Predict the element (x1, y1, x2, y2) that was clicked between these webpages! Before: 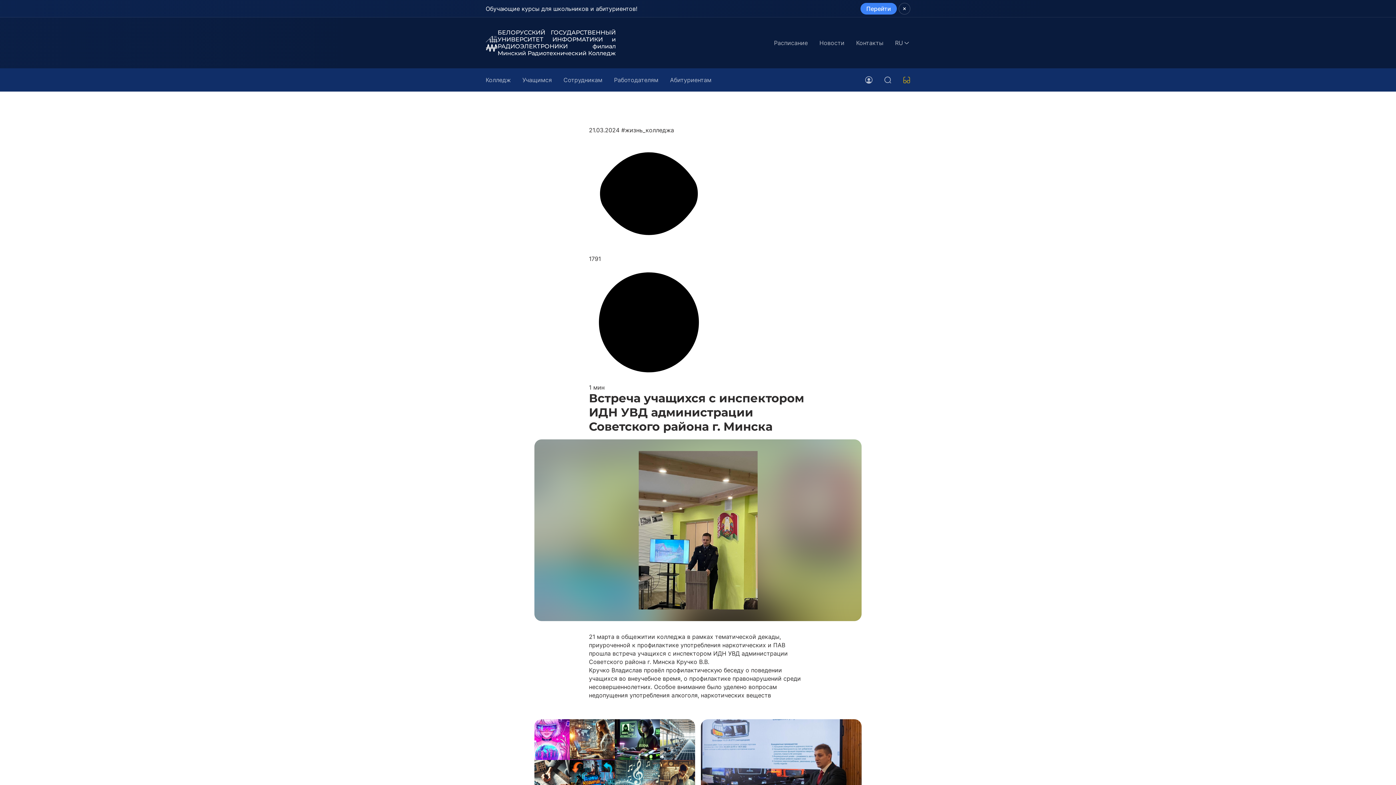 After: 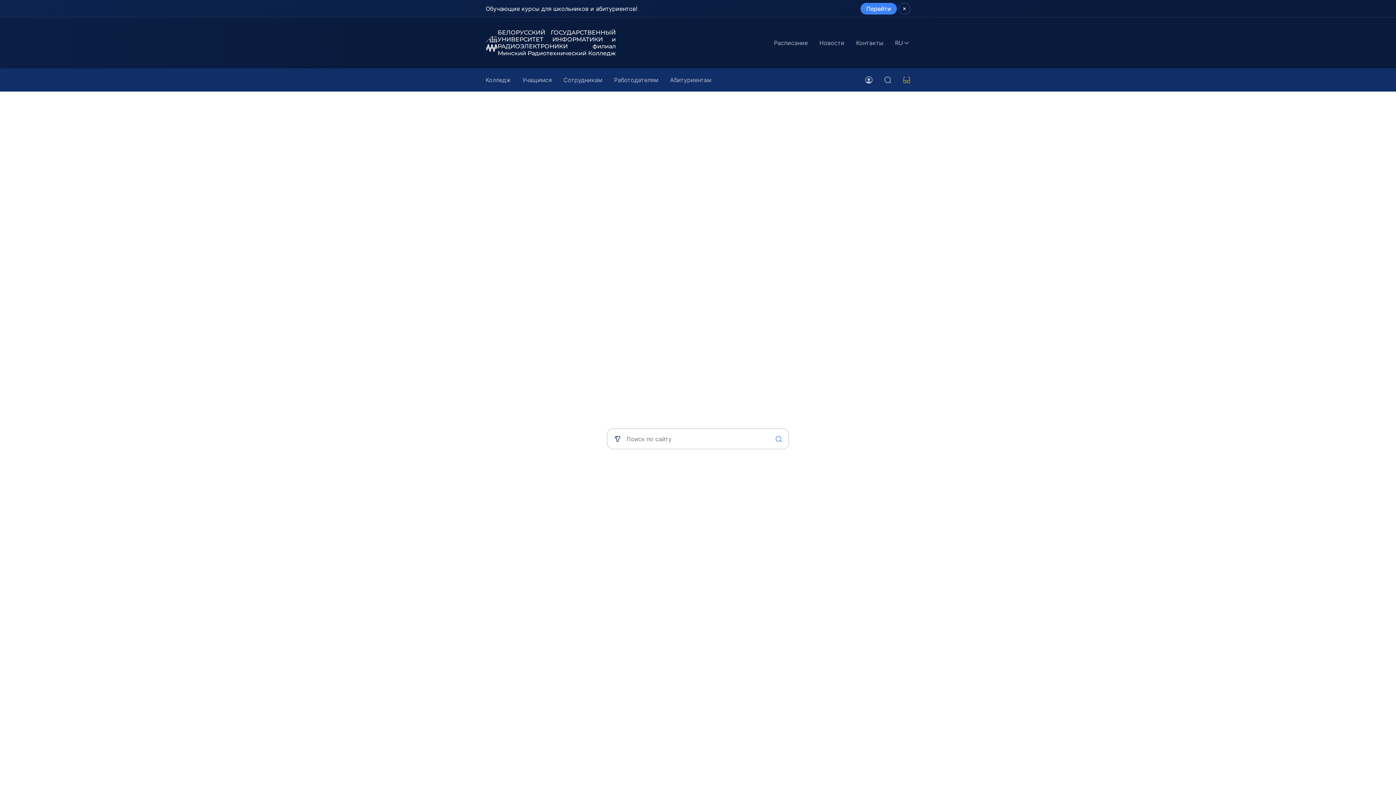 Action: bbox: (878, 68, 897, 91)